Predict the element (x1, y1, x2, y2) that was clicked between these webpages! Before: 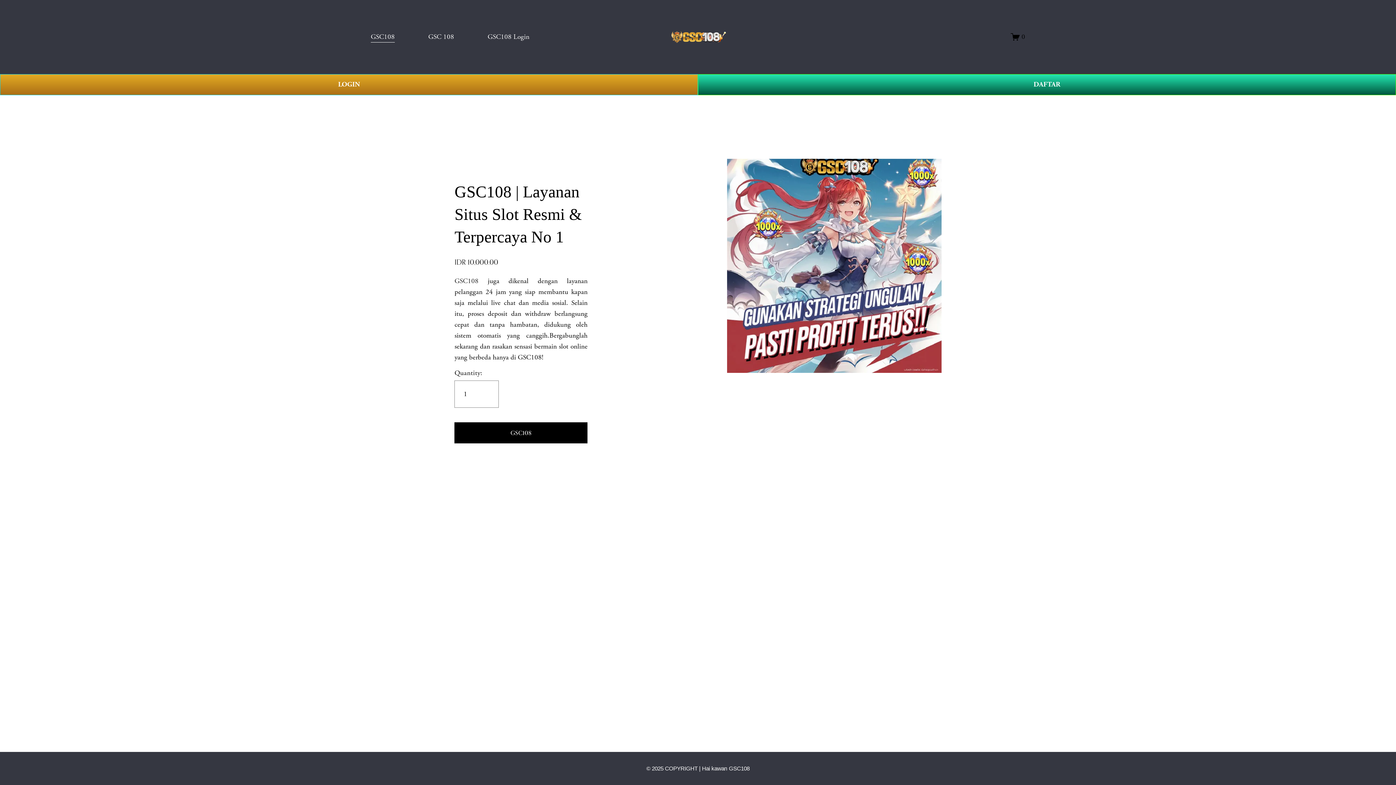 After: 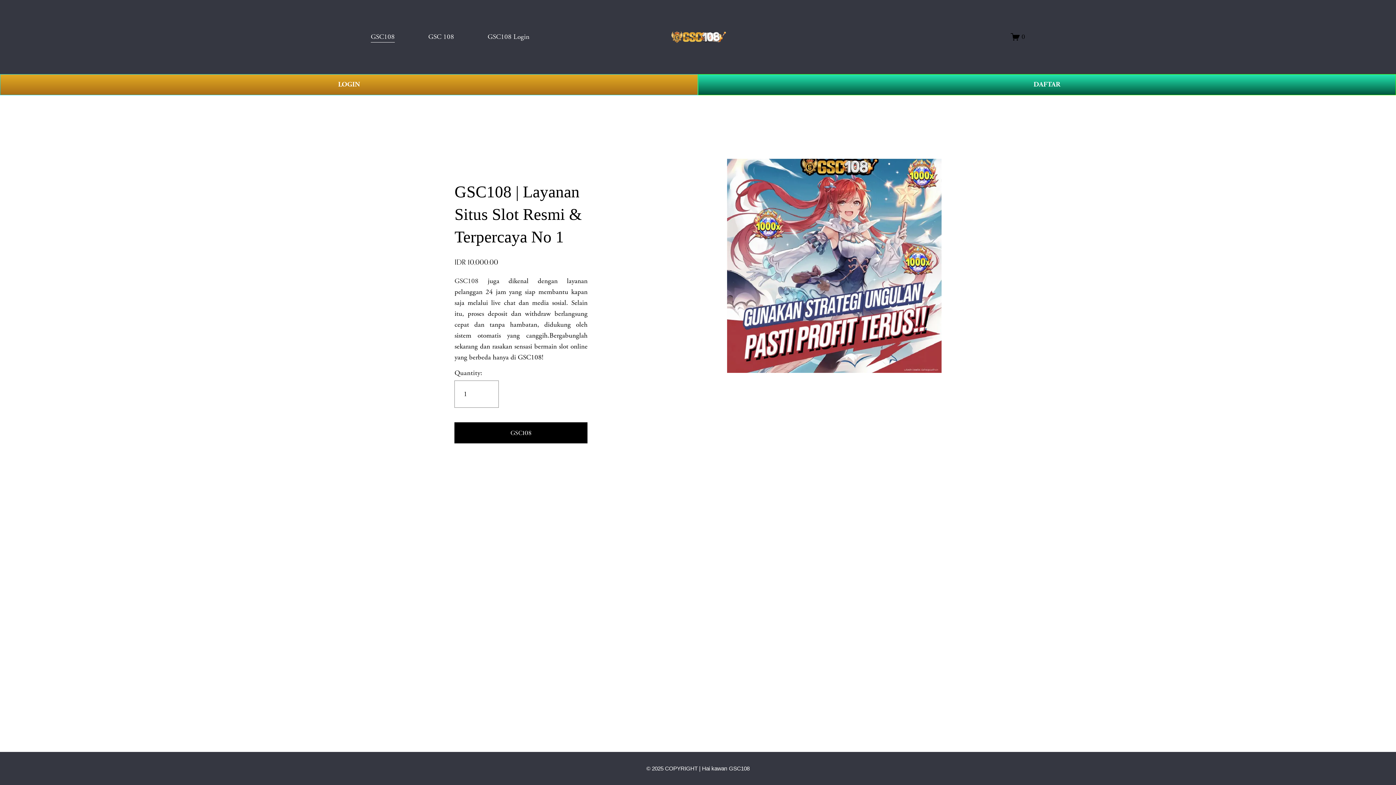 Action: bbox: (670, 27, 727, 46)